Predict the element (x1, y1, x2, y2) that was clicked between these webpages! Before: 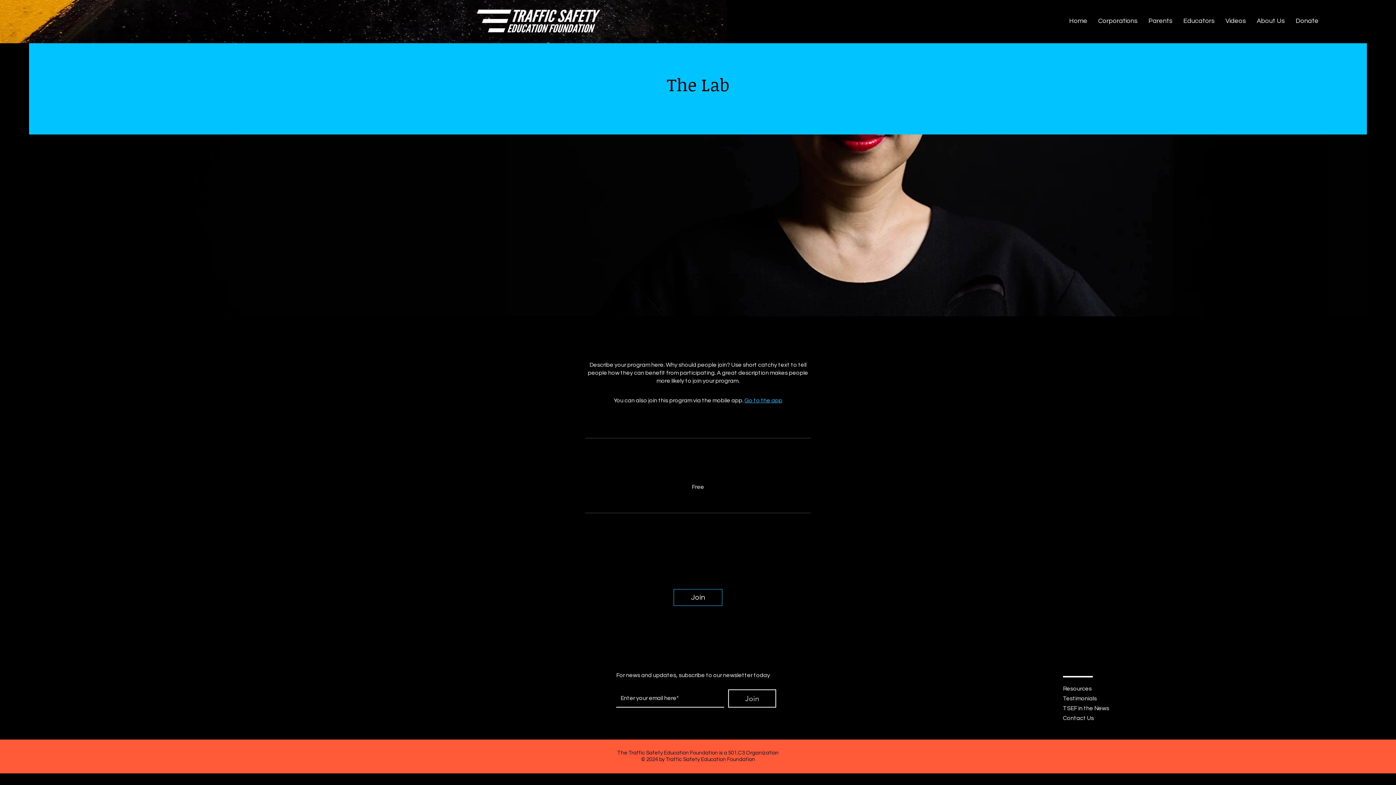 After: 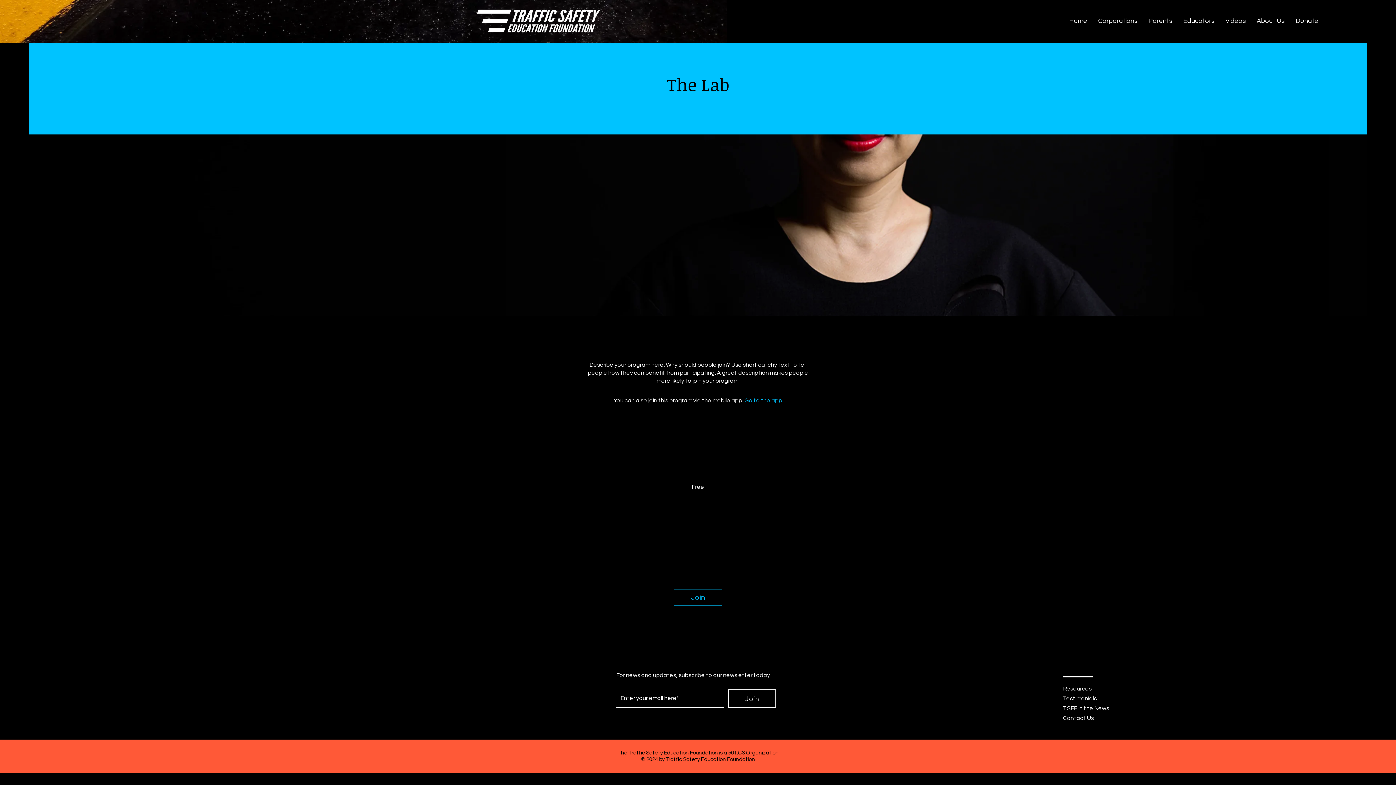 Action: bbox: (673, 589, 722, 606) label: Join